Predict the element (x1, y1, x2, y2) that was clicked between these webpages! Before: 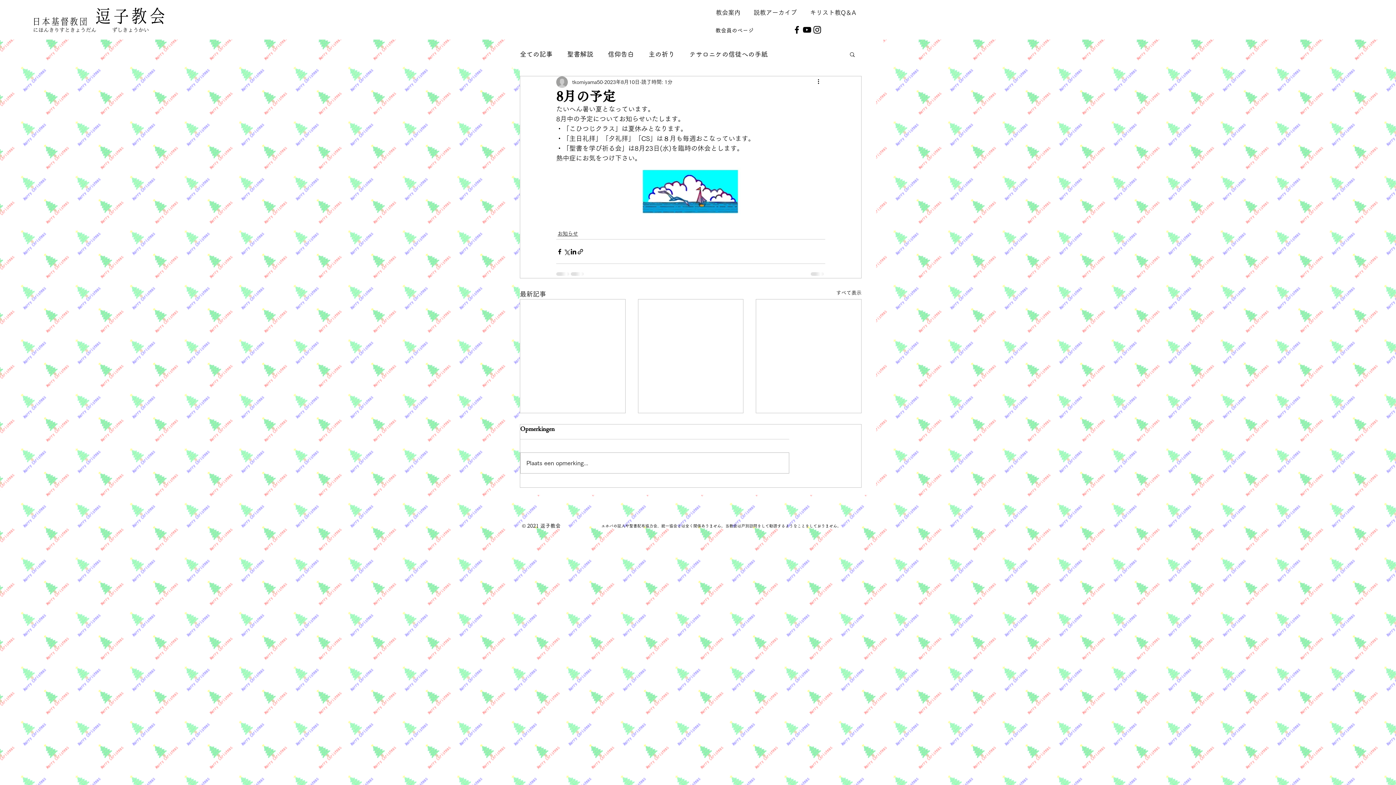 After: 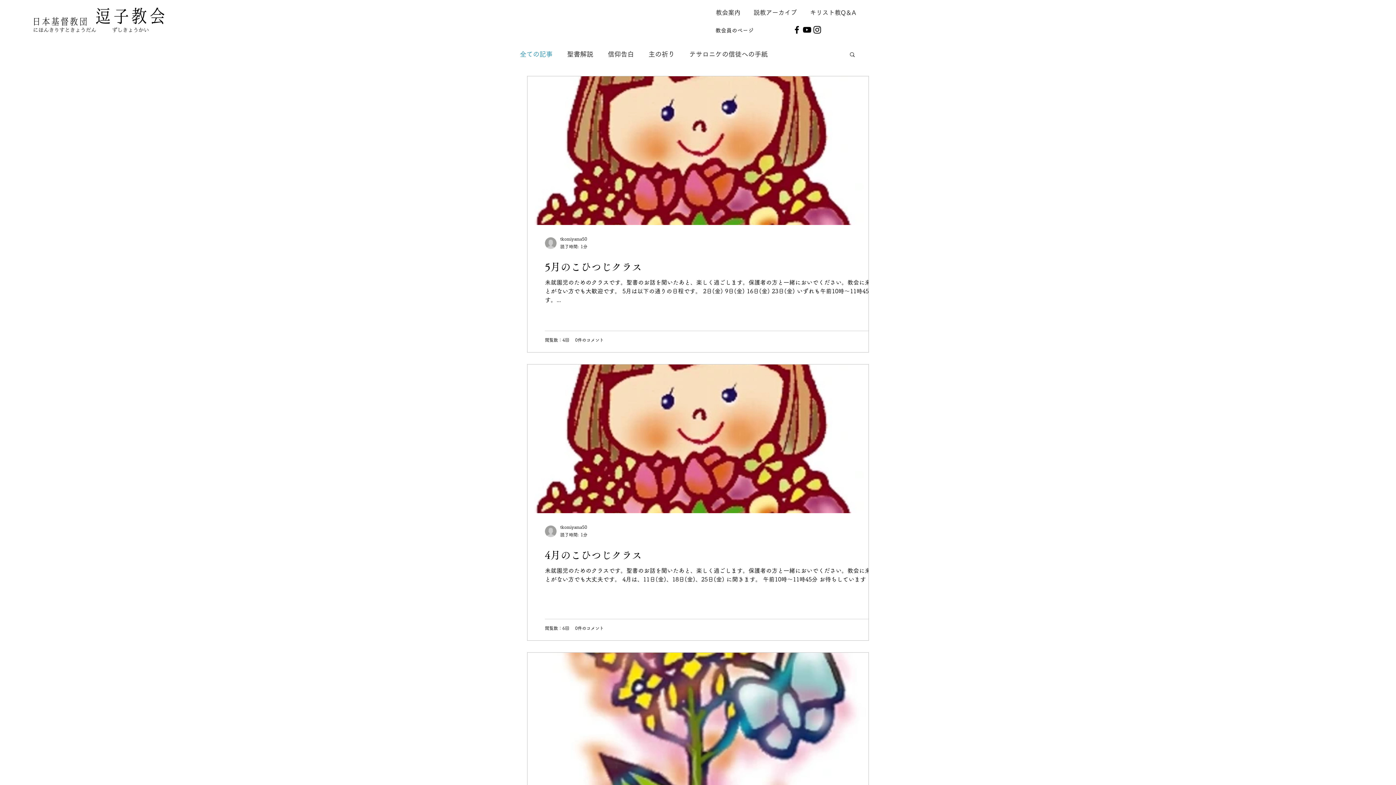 Action: bbox: (836, 289, 861, 299) label: すべて表示